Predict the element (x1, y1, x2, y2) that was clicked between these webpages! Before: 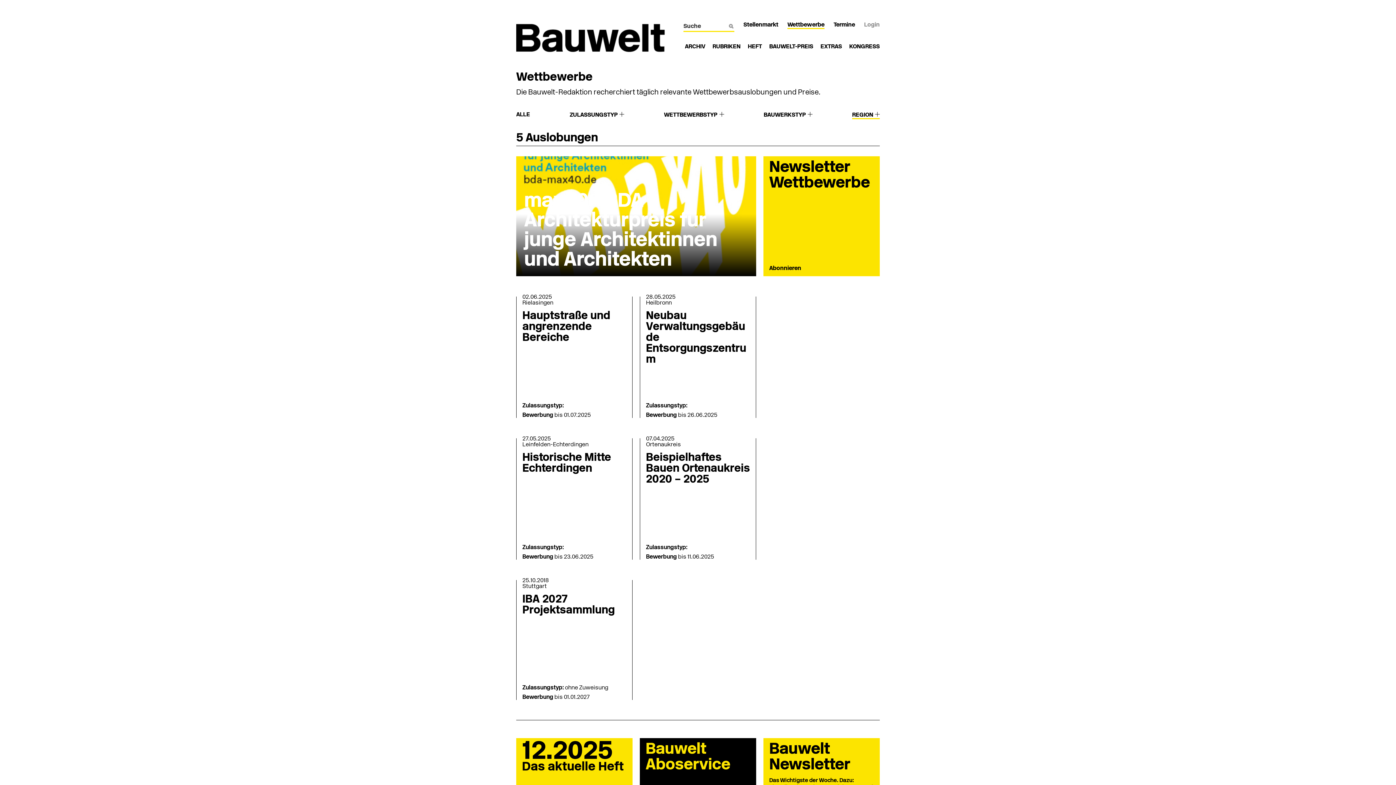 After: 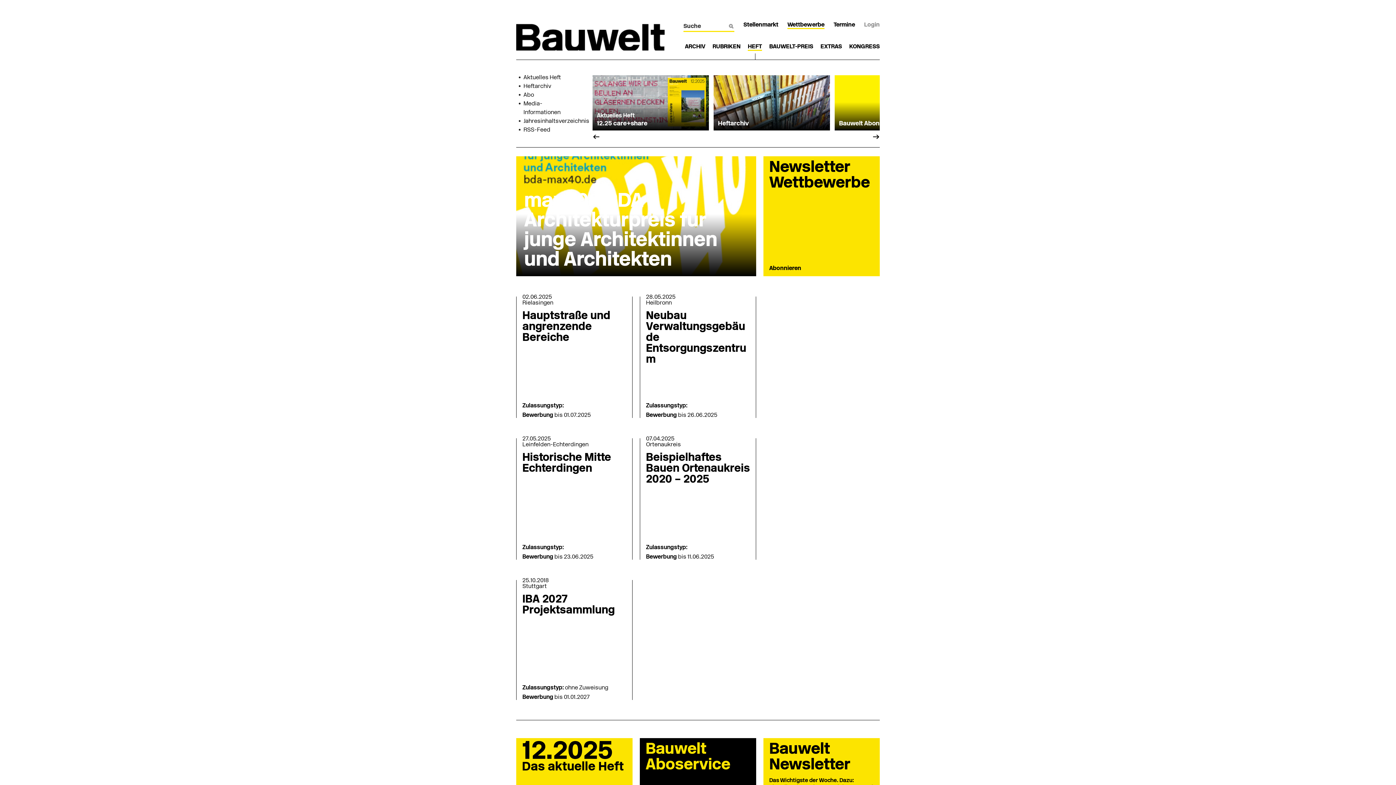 Action: label: HEFT bbox: (748, 44, 762, 49)